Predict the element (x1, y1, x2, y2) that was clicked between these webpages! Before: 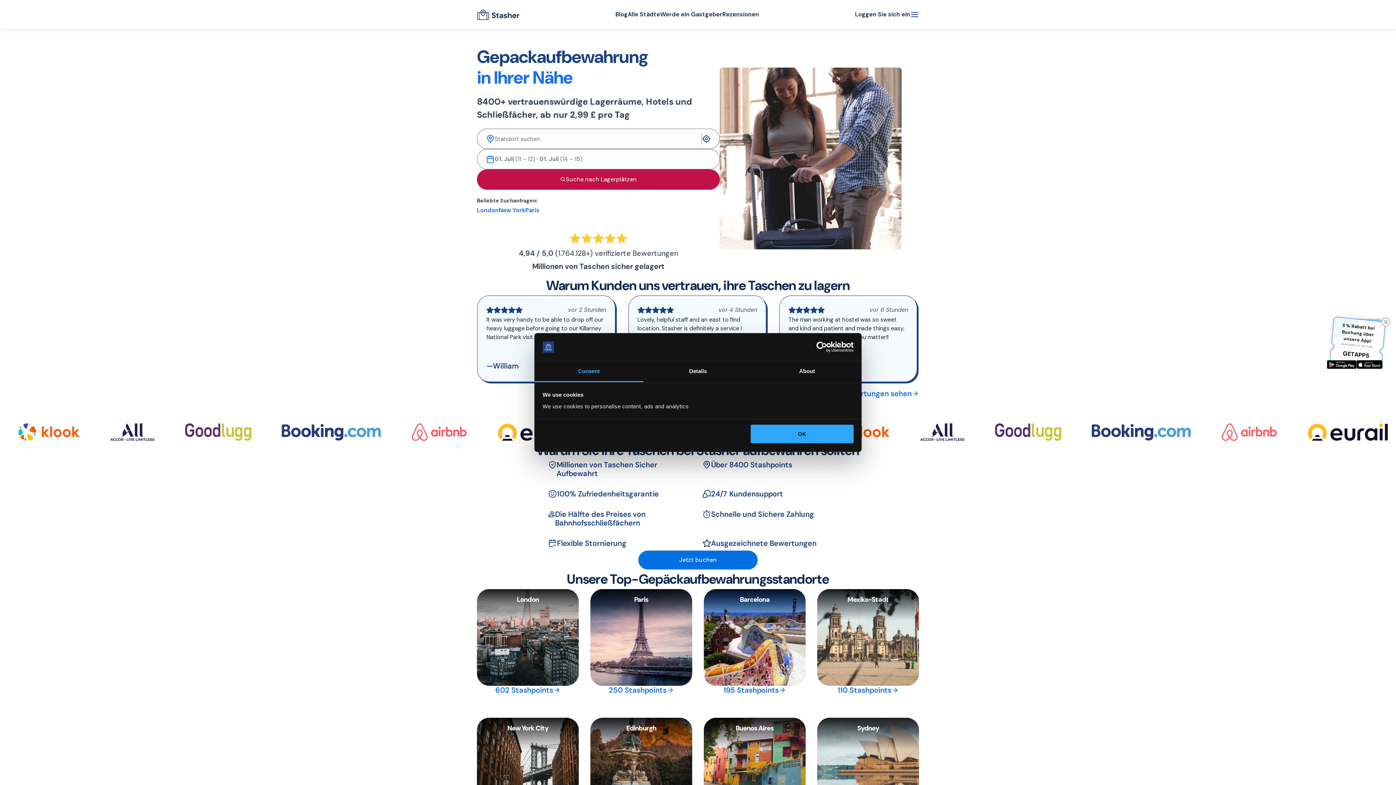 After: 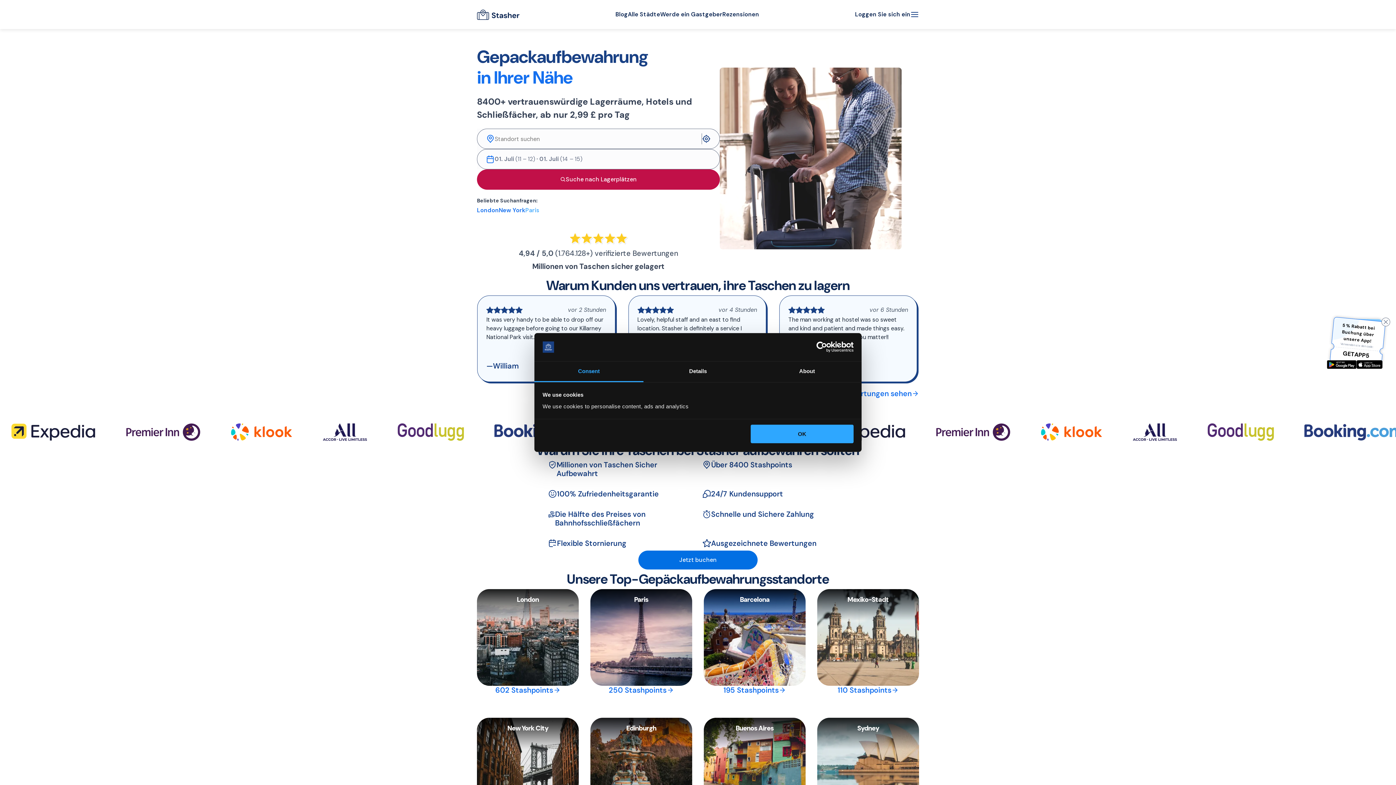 Action: label: Paris bbox: (525, 206, 539, 214)